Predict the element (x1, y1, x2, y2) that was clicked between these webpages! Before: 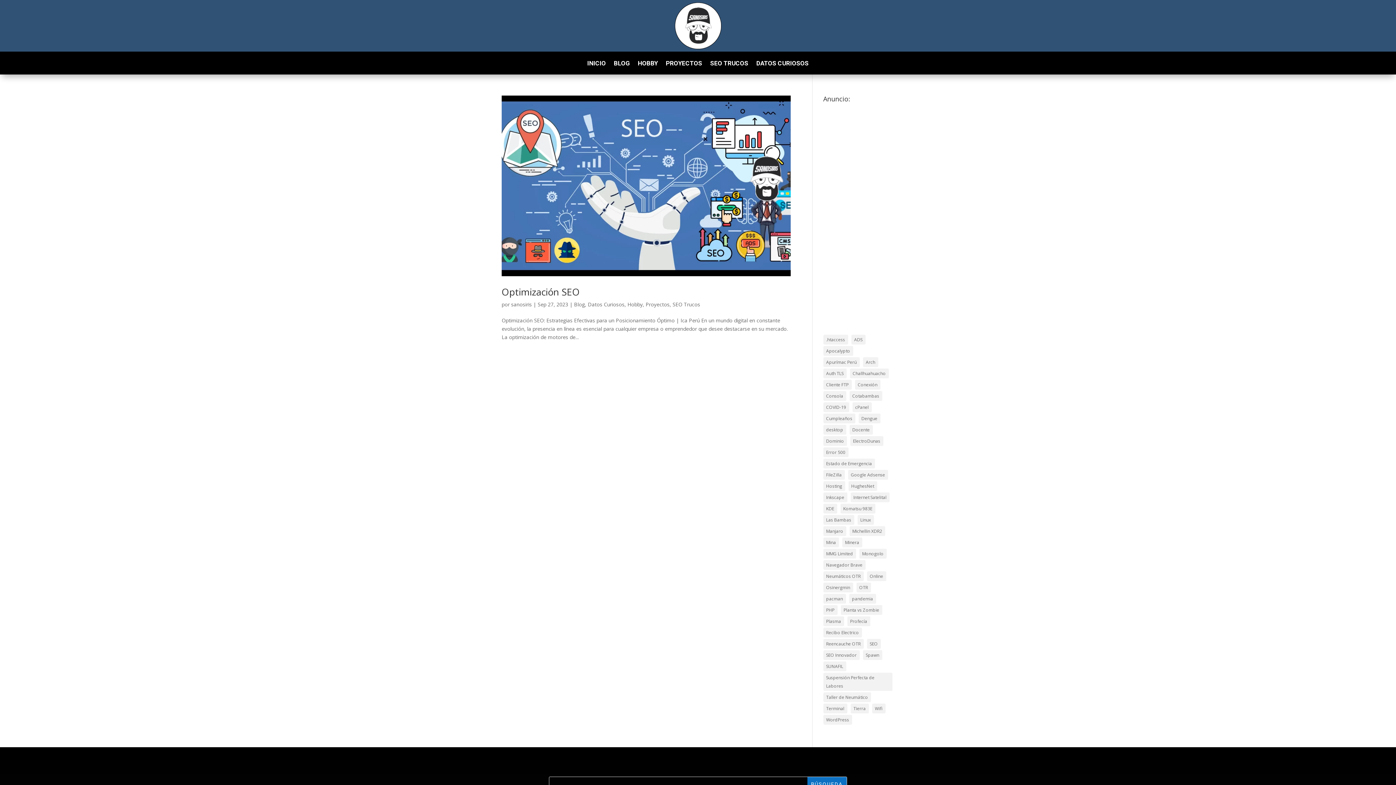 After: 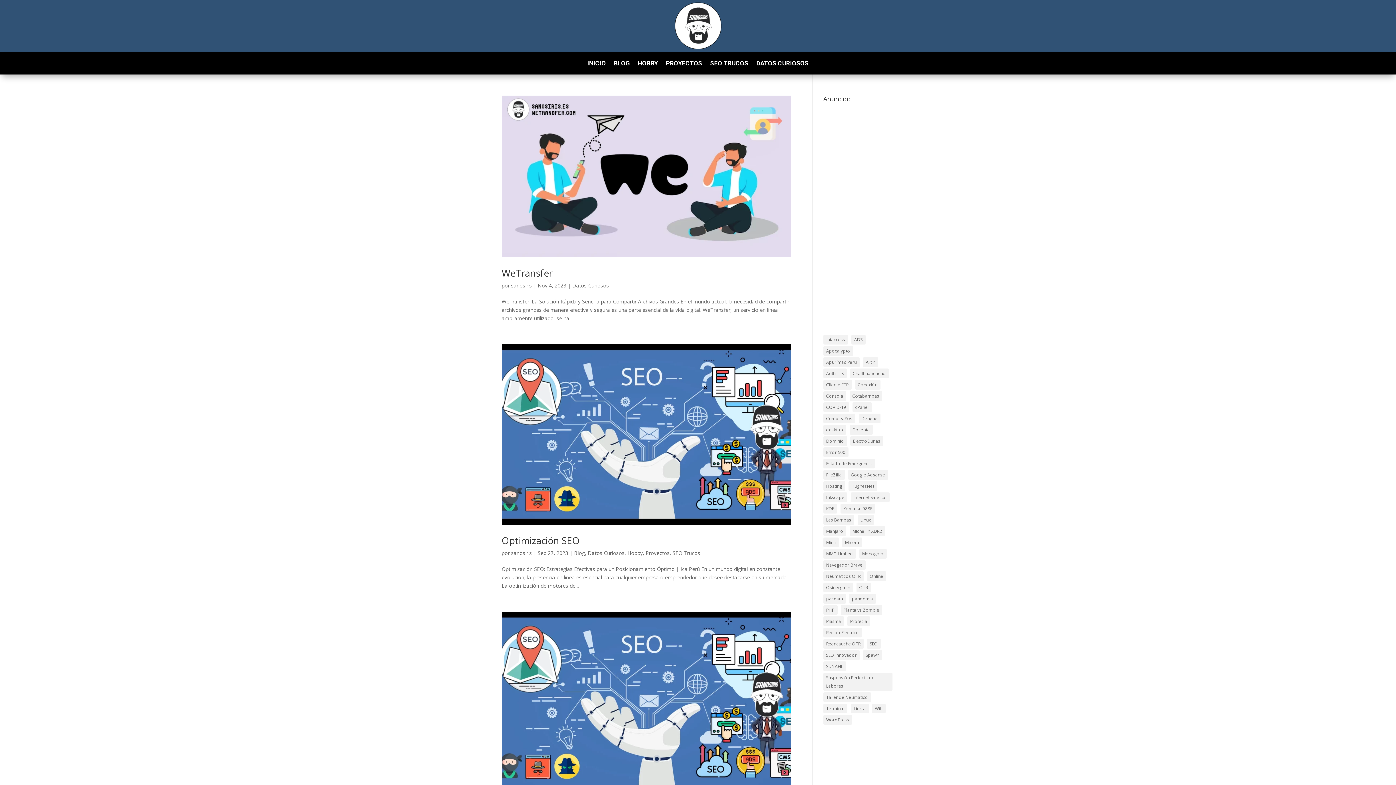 Action: label: DATOS CURIOSOS bbox: (756, 61, 808, 69)